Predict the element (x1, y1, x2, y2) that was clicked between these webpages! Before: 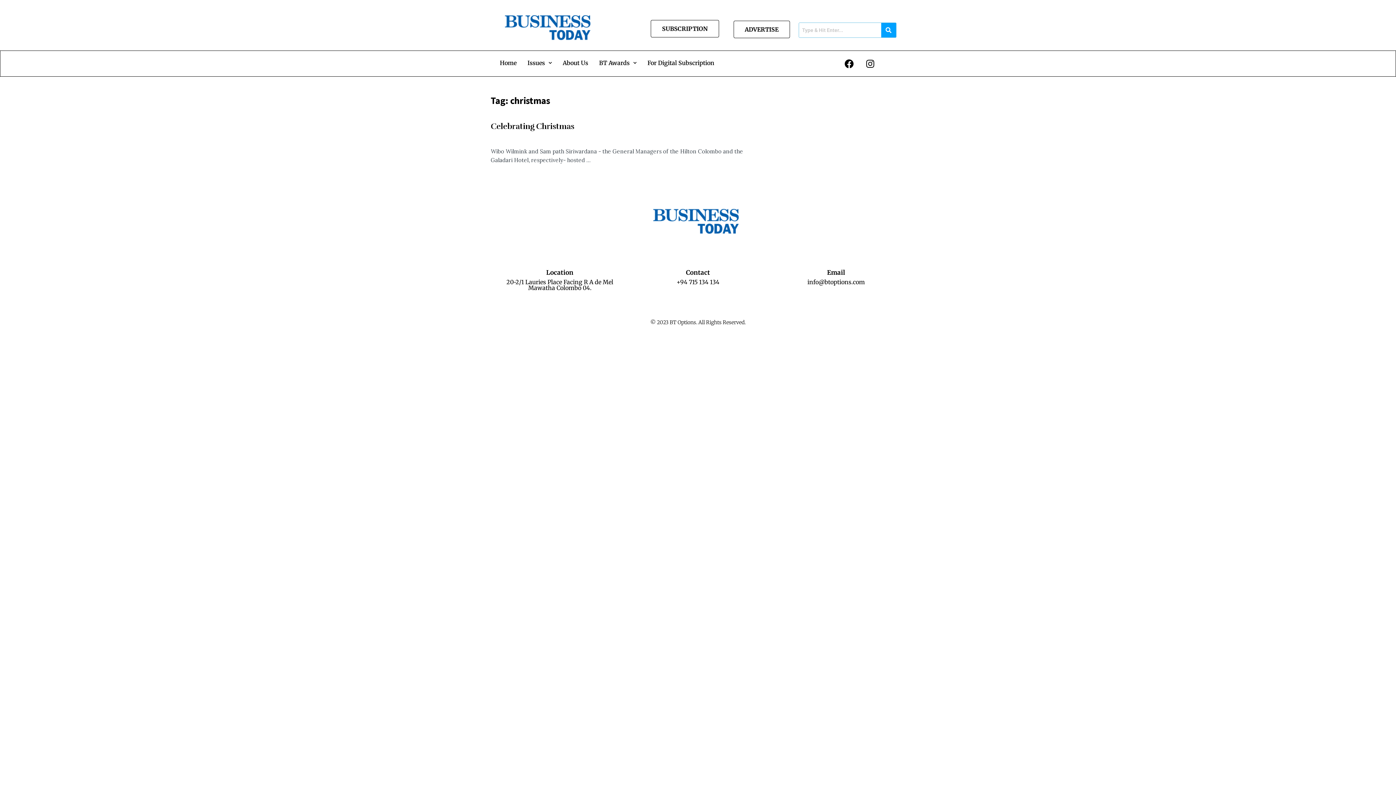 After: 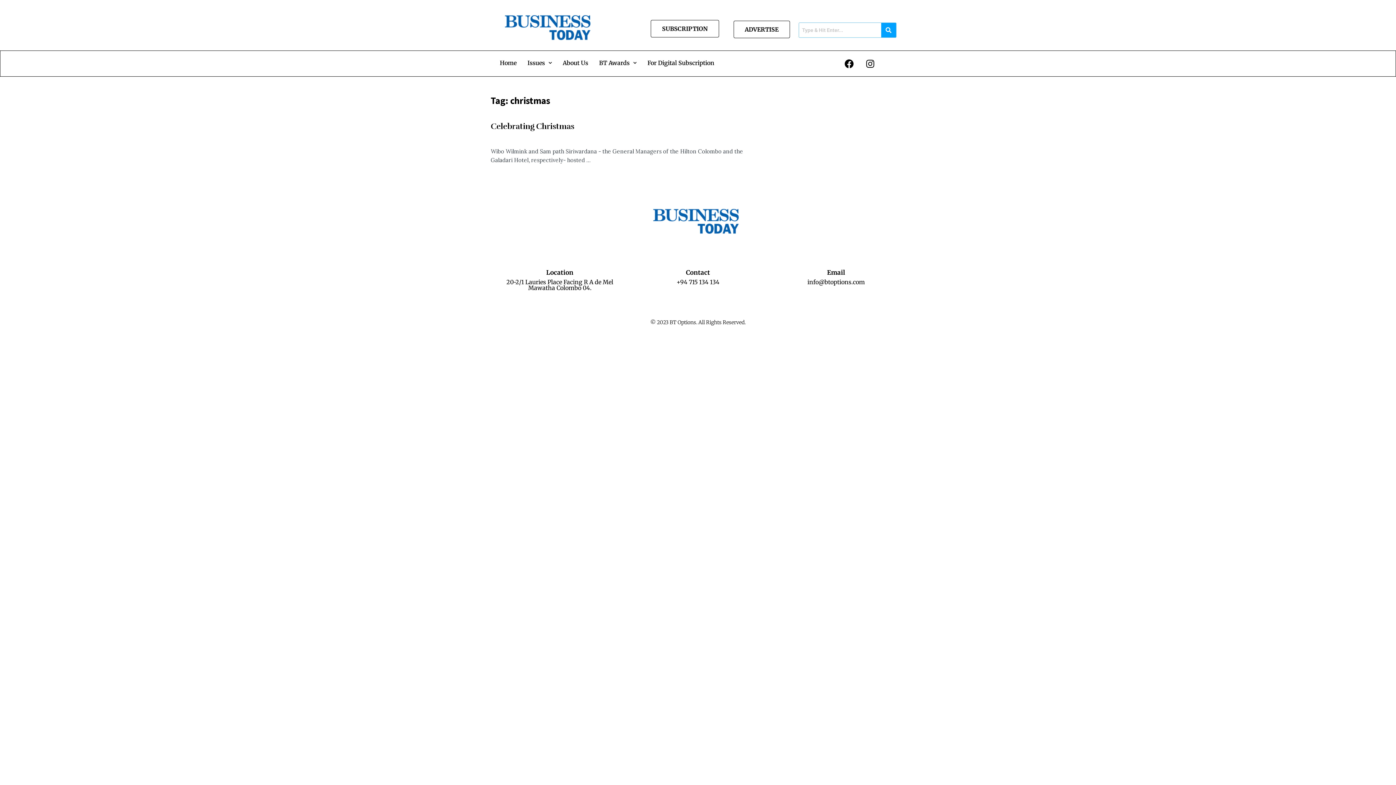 Action: label: © 2023 BT Options. All Rights Reserved. bbox: (650, 319, 745, 325)